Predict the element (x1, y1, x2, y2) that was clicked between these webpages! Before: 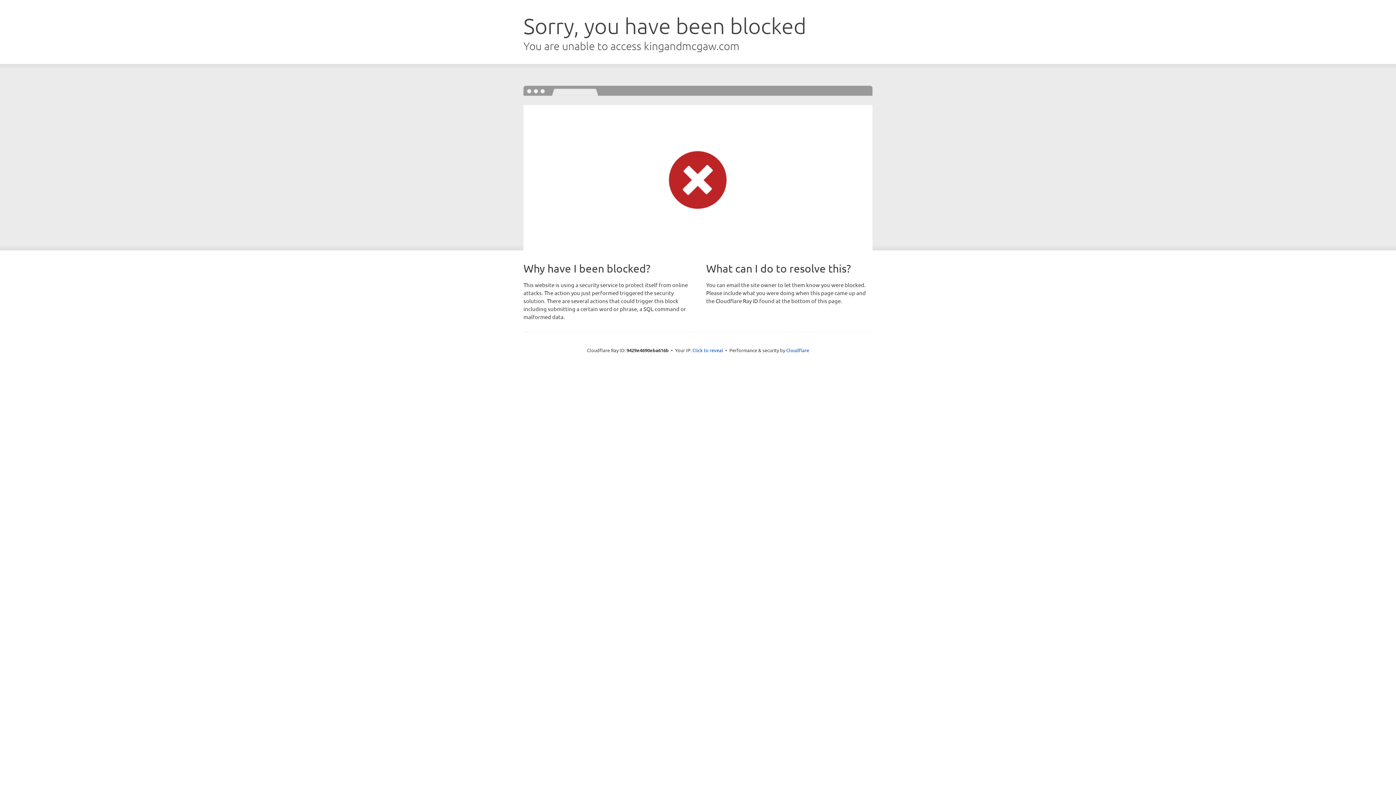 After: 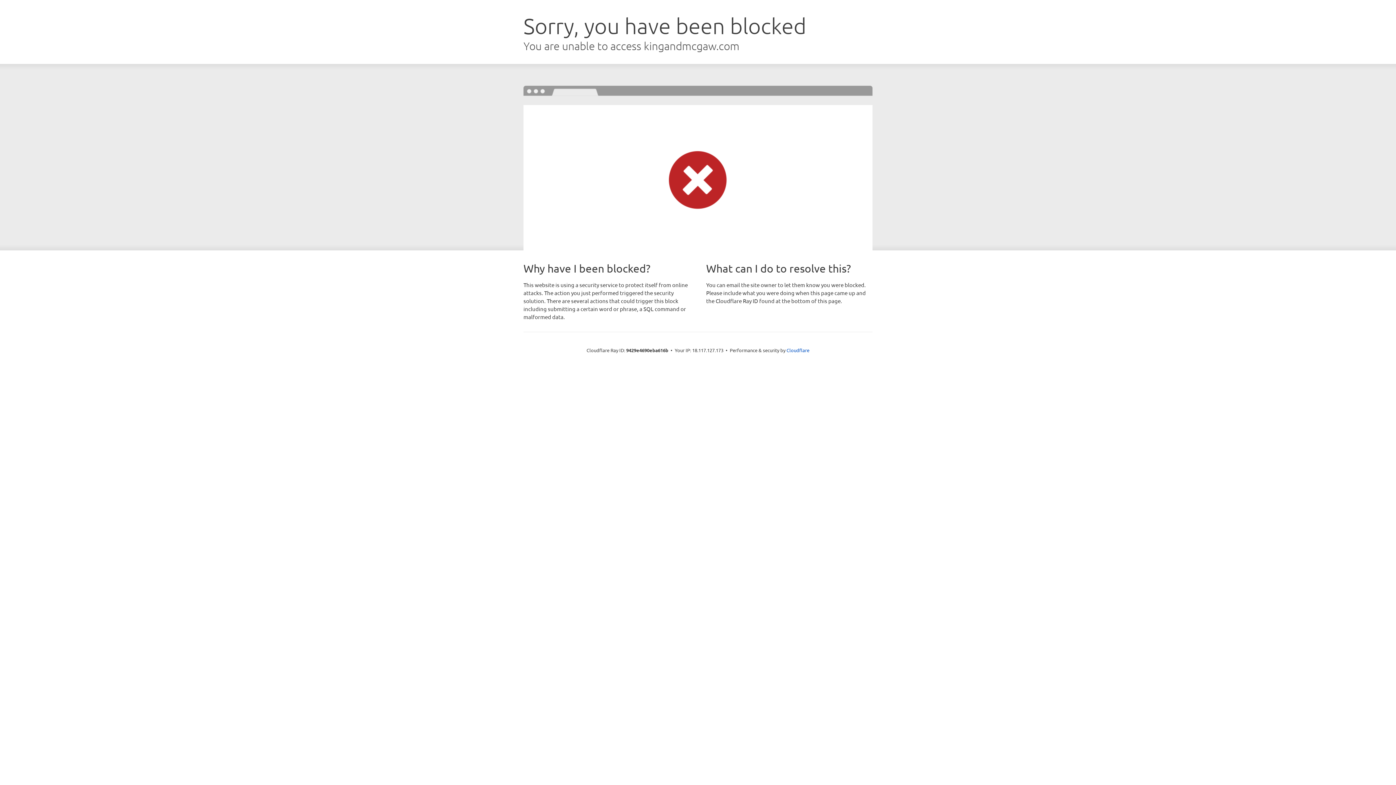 Action: bbox: (692, 346, 723, 353) label: Click to reveal